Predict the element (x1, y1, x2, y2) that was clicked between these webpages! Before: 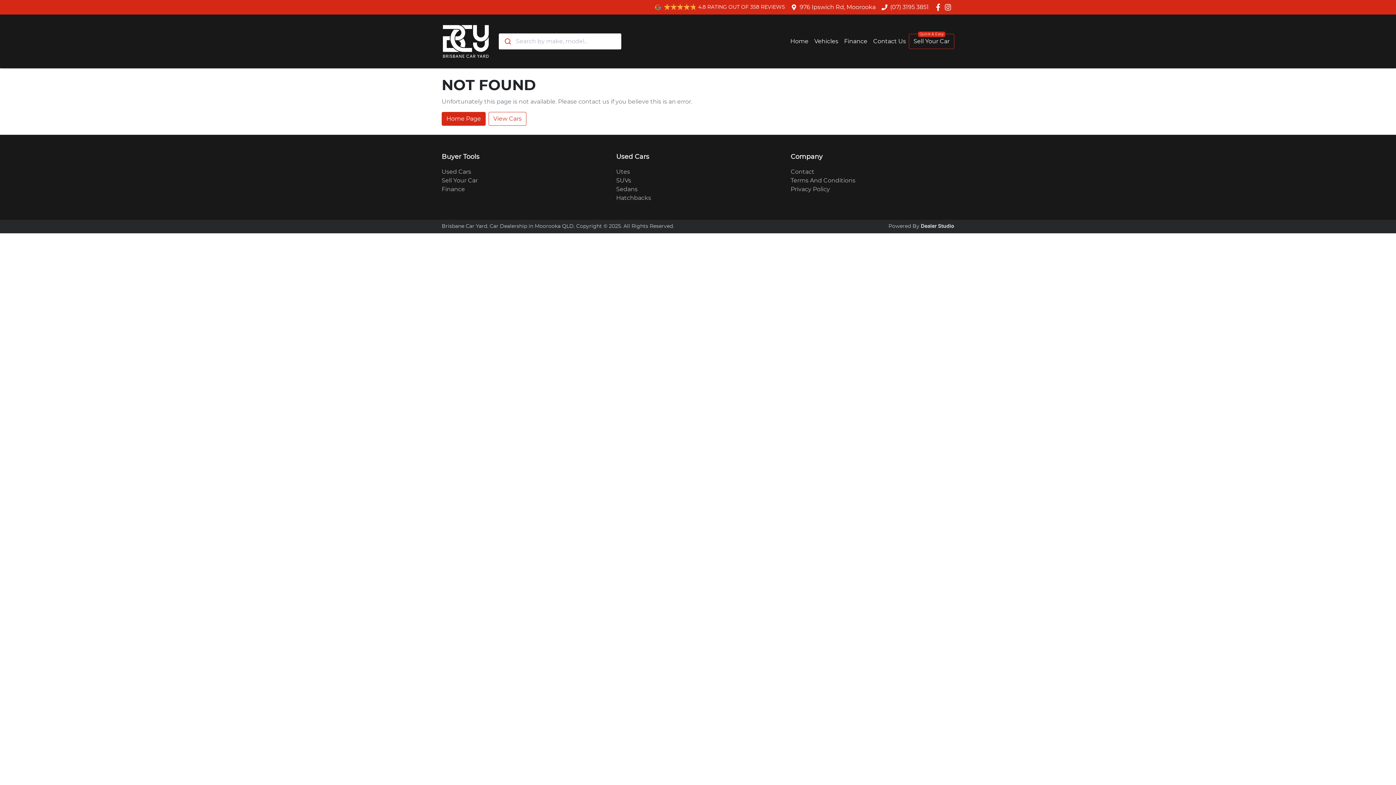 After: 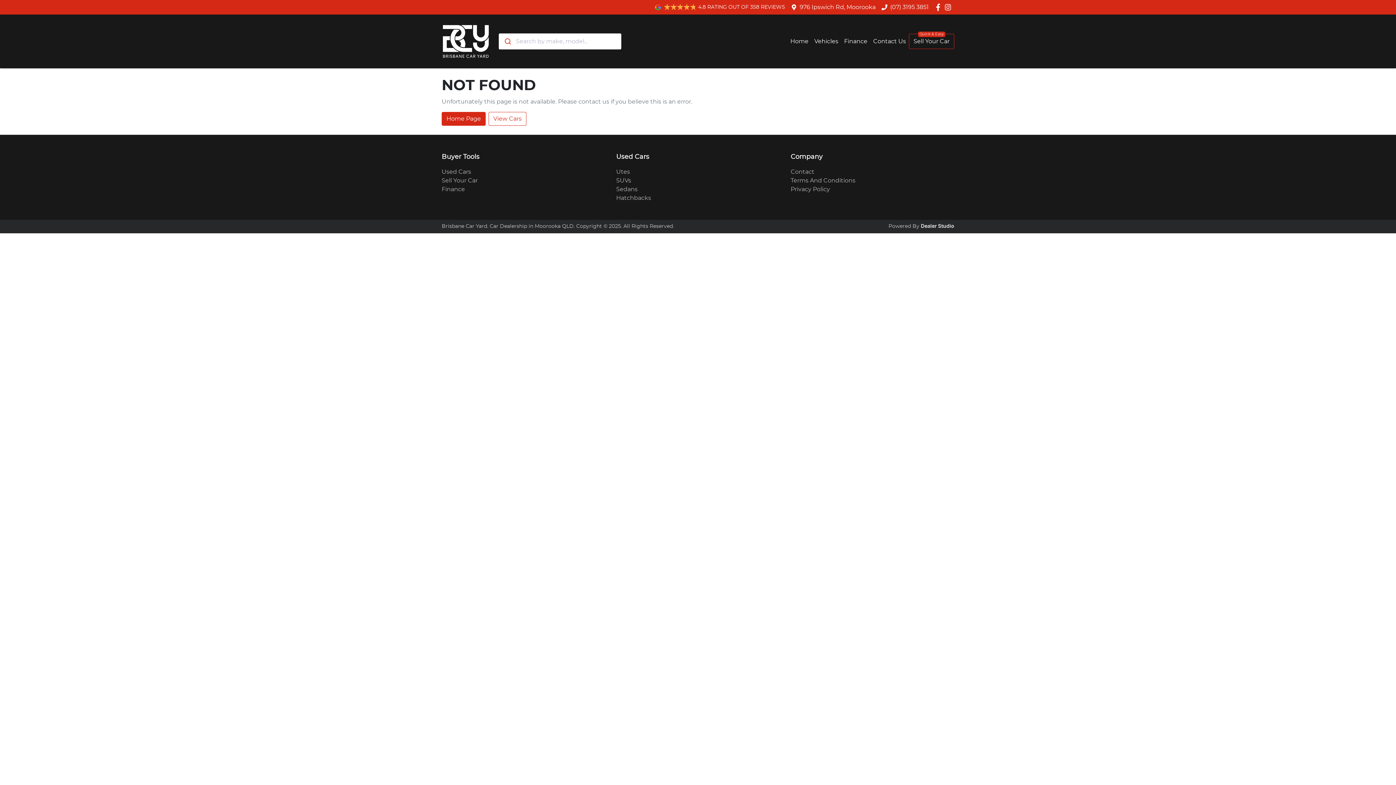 Action: label: Brisbane Car Yard Facebook bbox: (934, 3, 944, 10)